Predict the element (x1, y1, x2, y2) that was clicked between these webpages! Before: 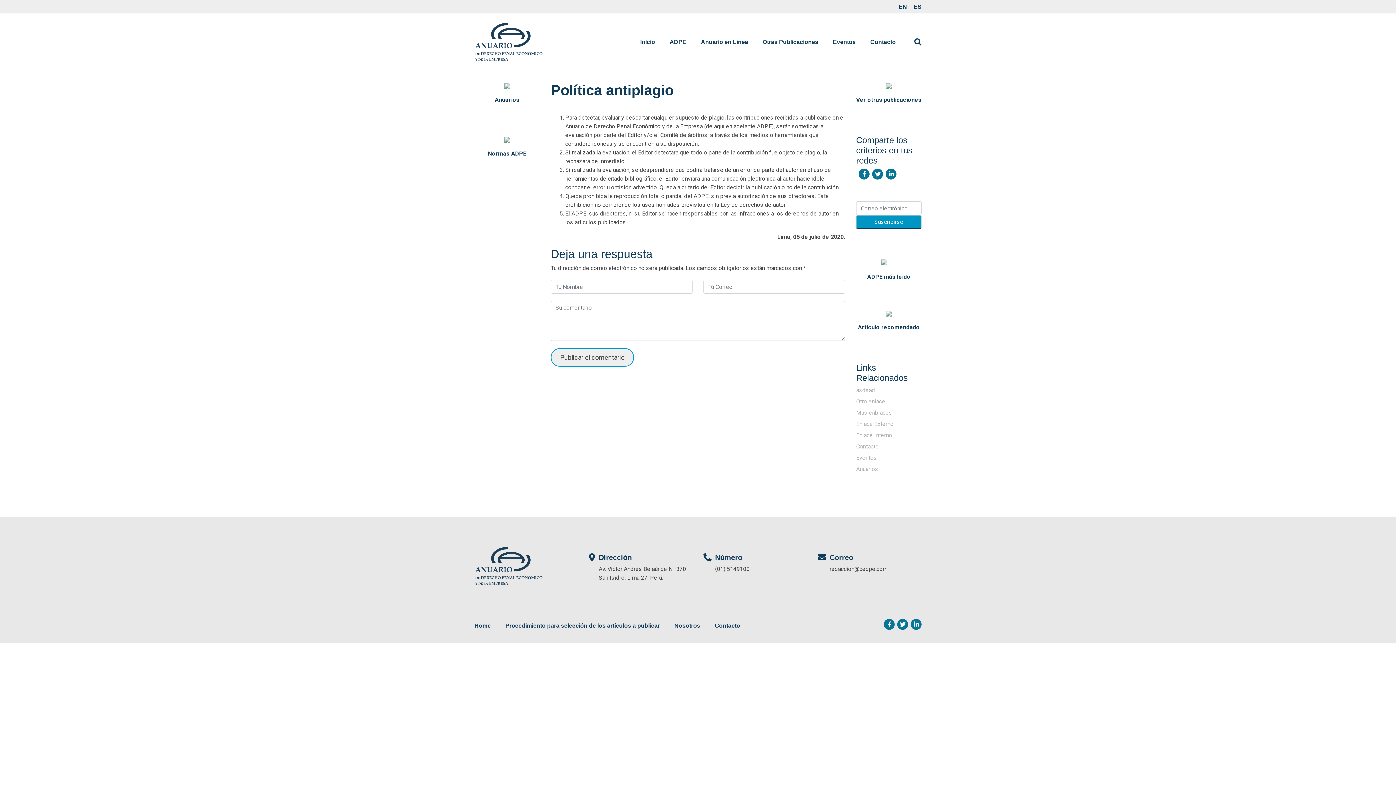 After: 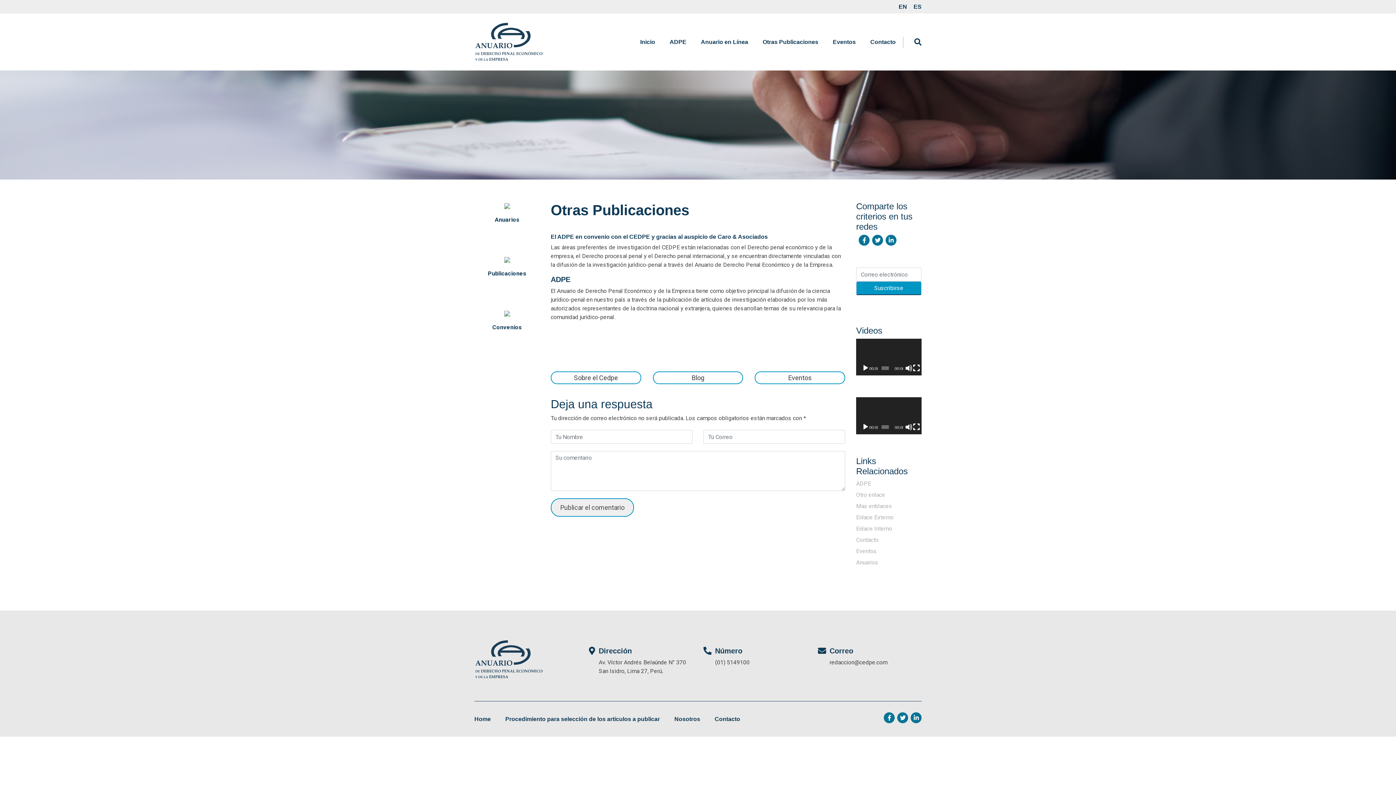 Action: bbox: (762, 38, 818, 45) label: Otras Publicaciones